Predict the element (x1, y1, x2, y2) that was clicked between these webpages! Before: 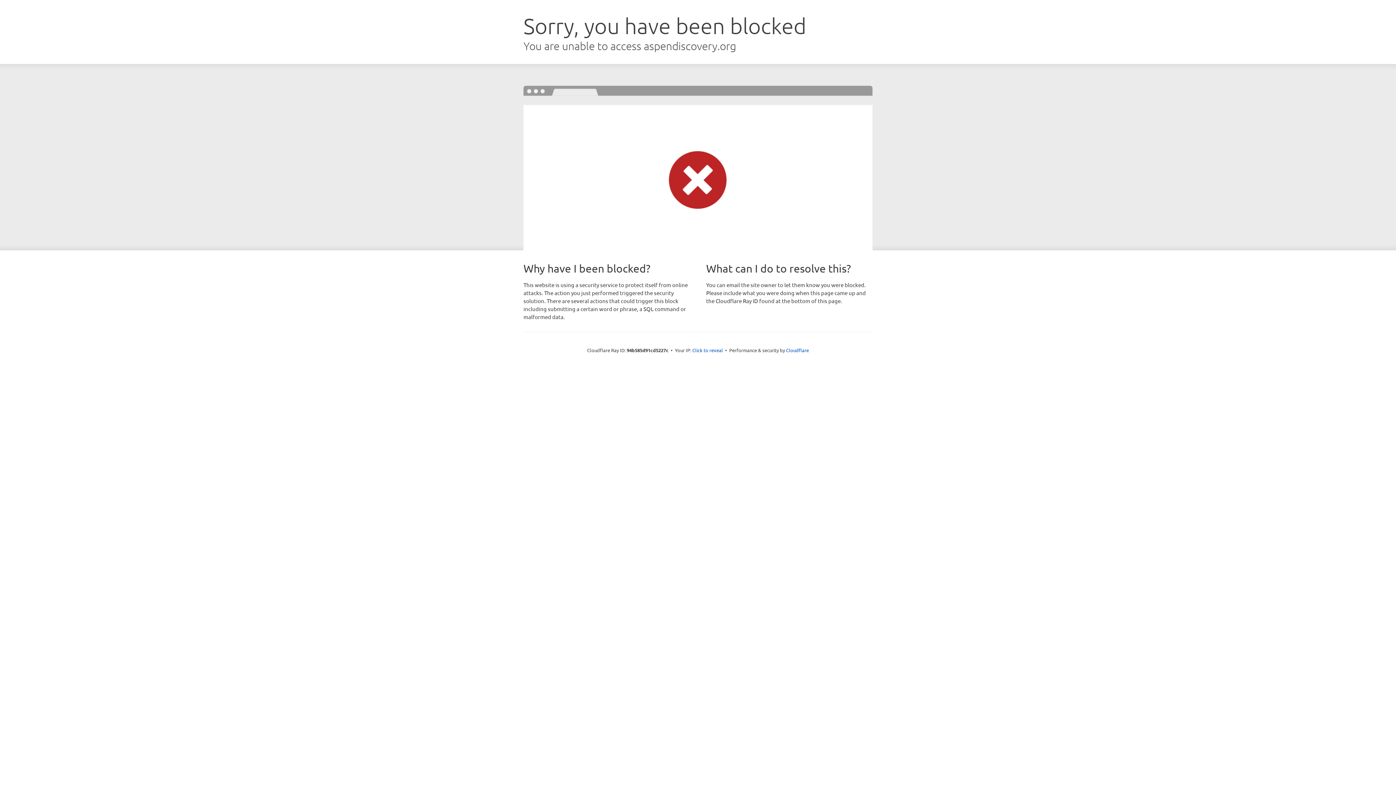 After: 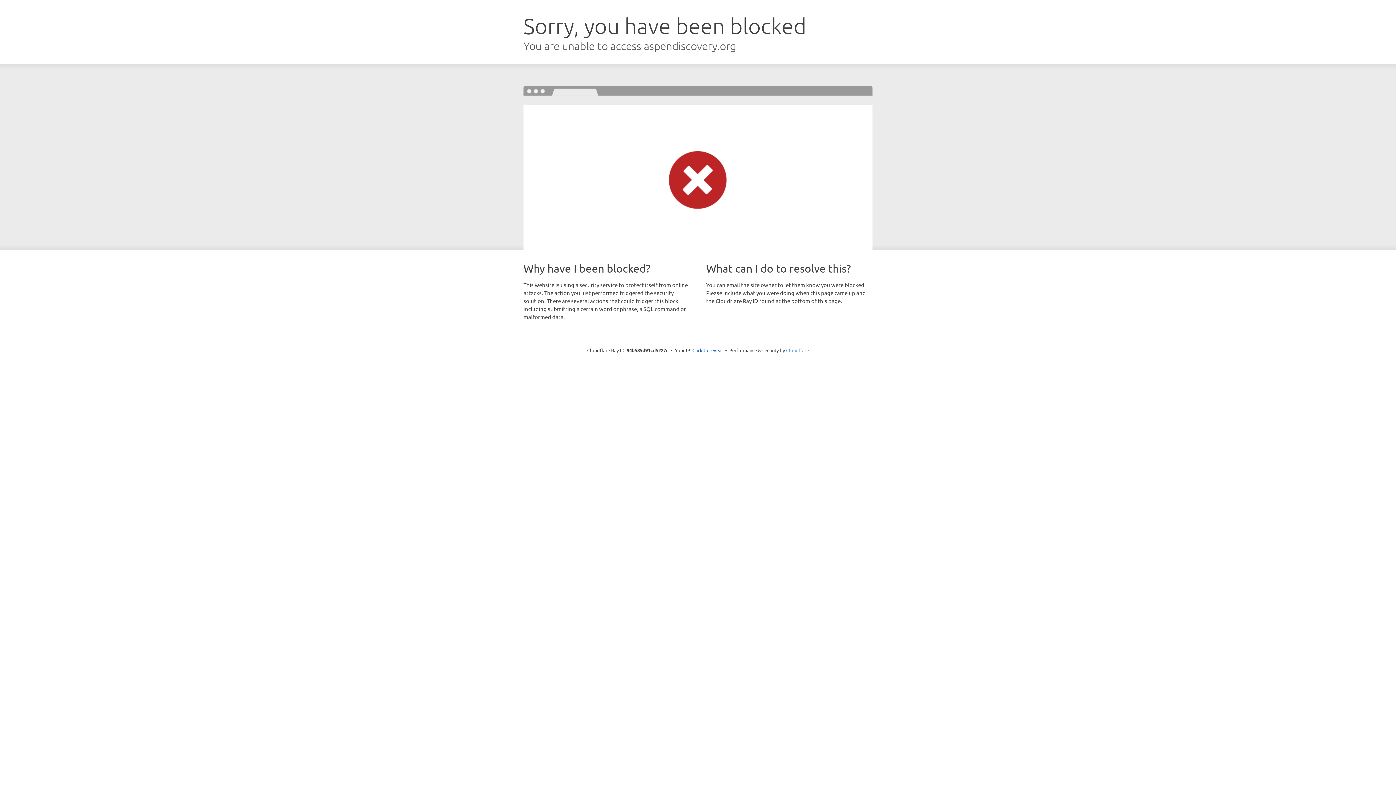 Action: bbox: (786, 347, 809, 353) label: Cloudflare